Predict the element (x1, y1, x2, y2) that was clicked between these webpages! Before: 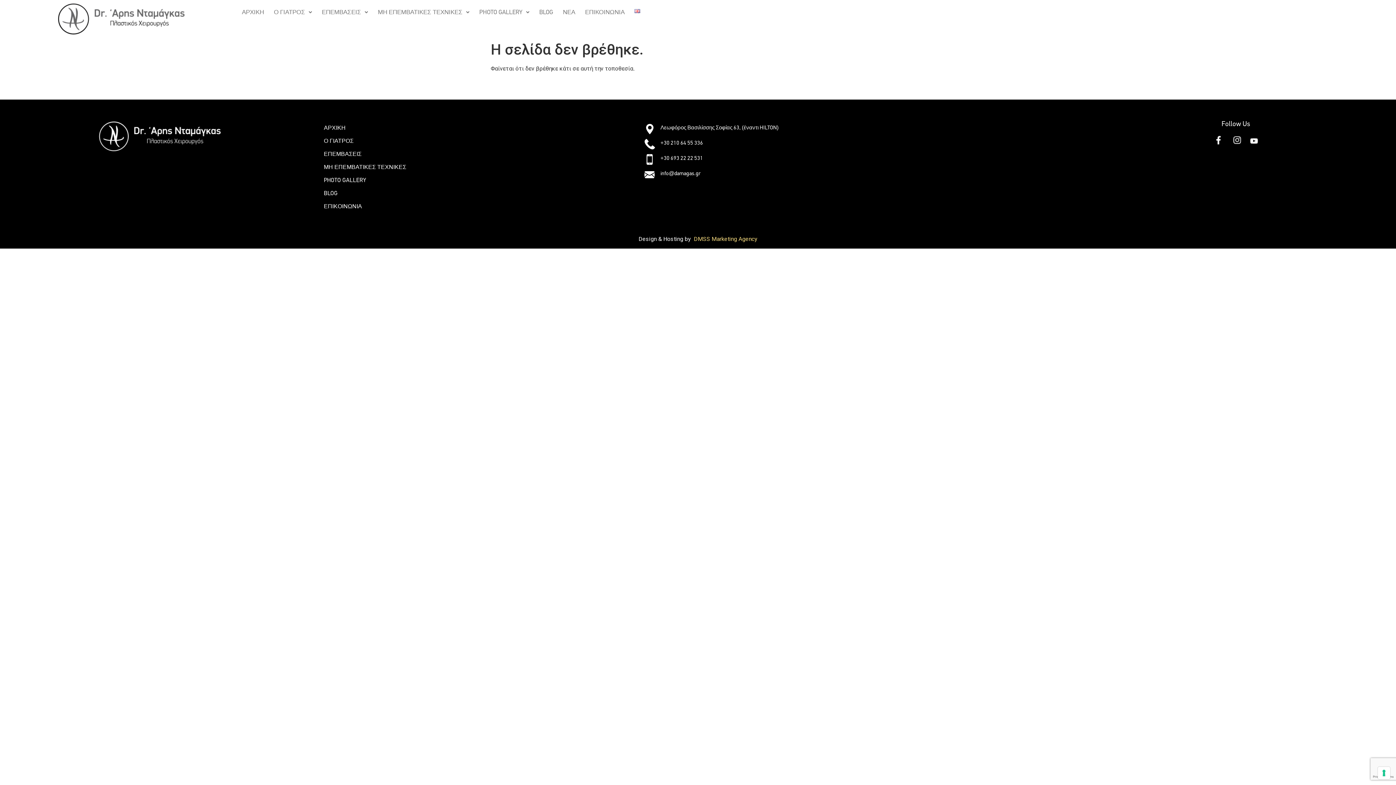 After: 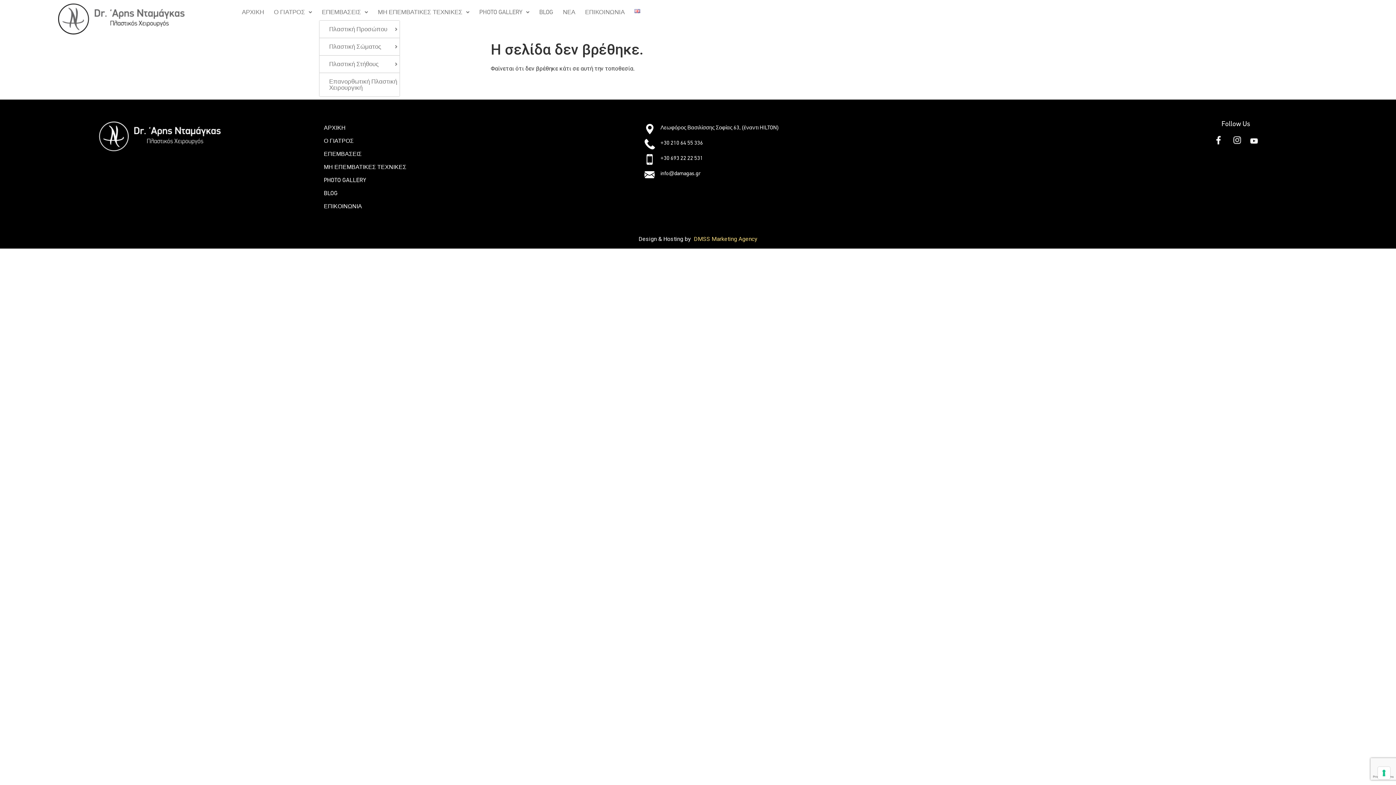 Action: label: ΕΠΕΜΒΑΣΕΙΣ bbox: (319, 3, 370, 20)